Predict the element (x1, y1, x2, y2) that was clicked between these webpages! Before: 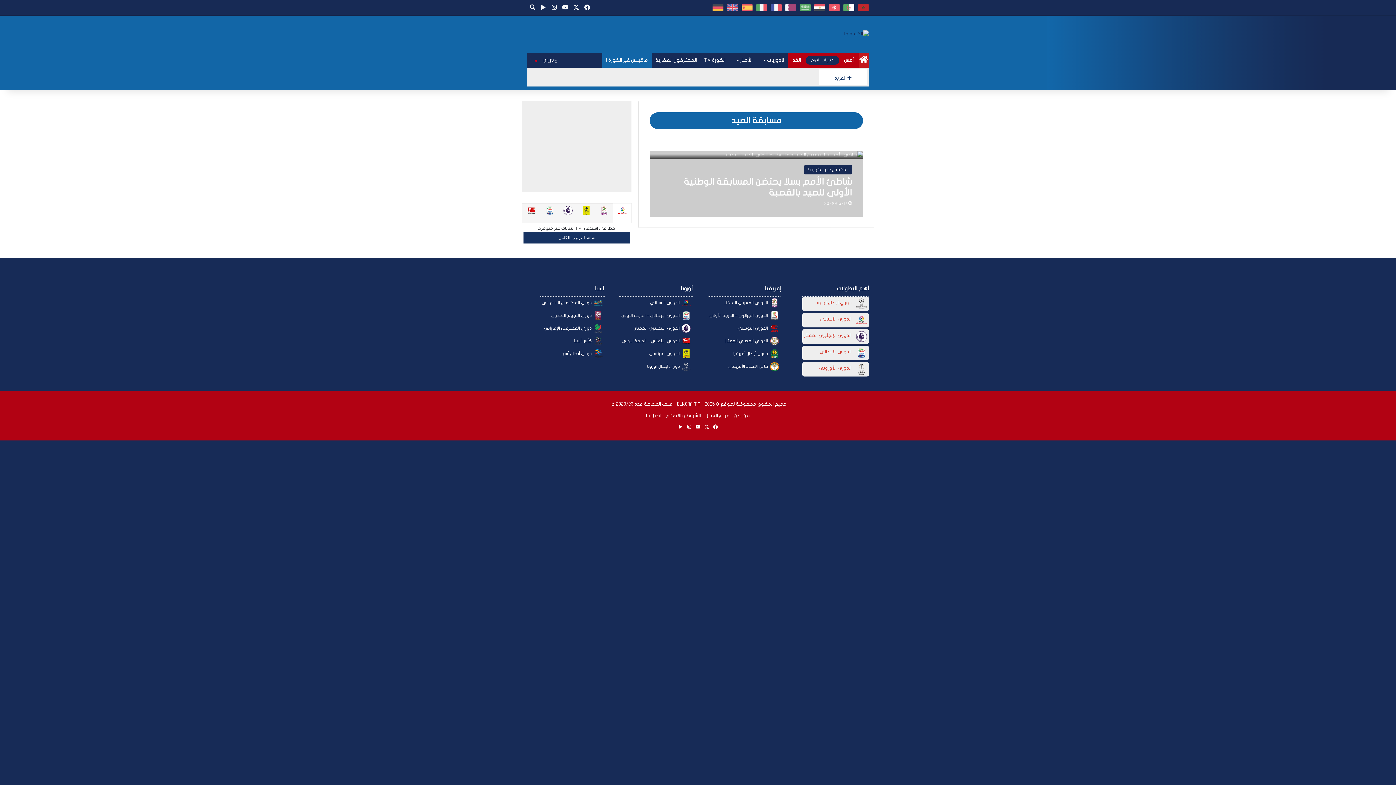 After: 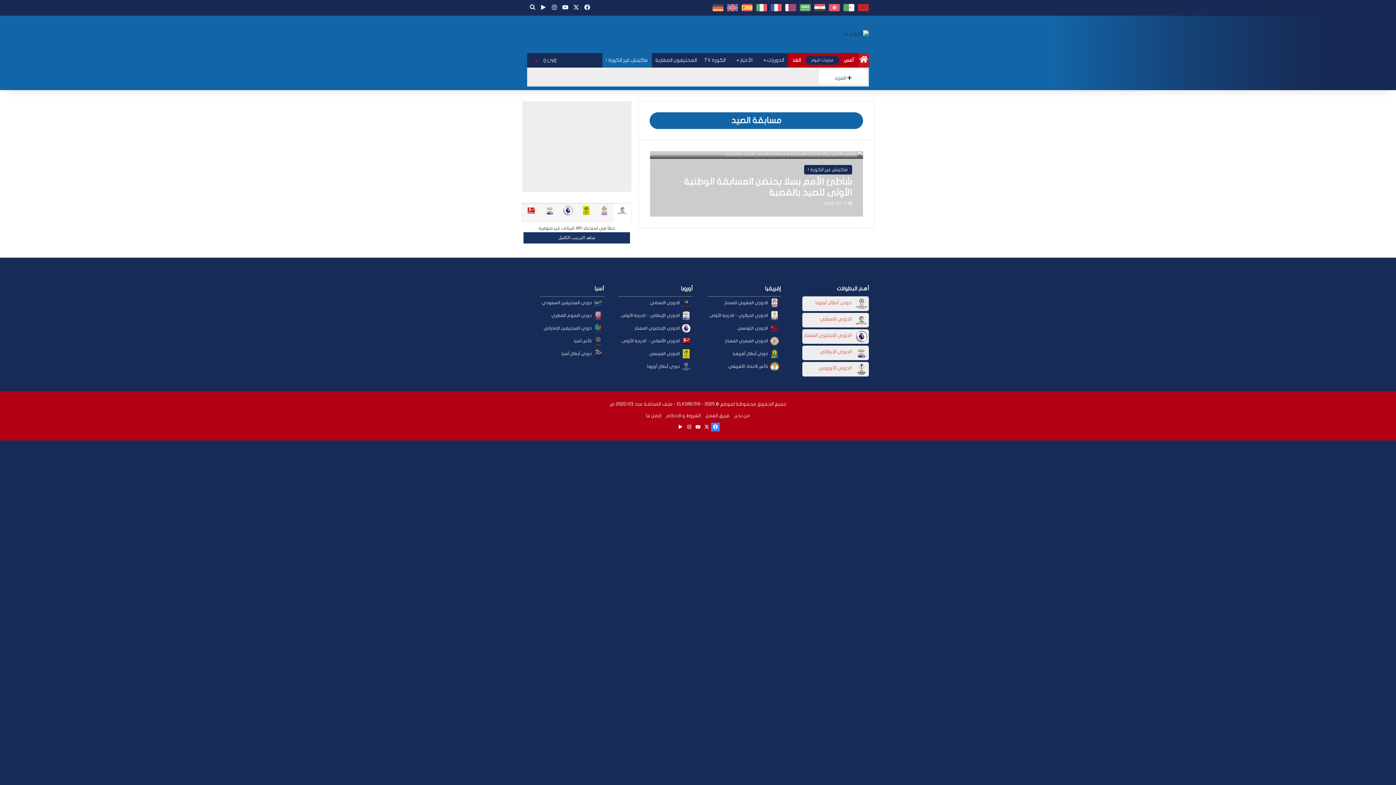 Action: bbox: (711, 423, 720, 431) label: فيسبوك